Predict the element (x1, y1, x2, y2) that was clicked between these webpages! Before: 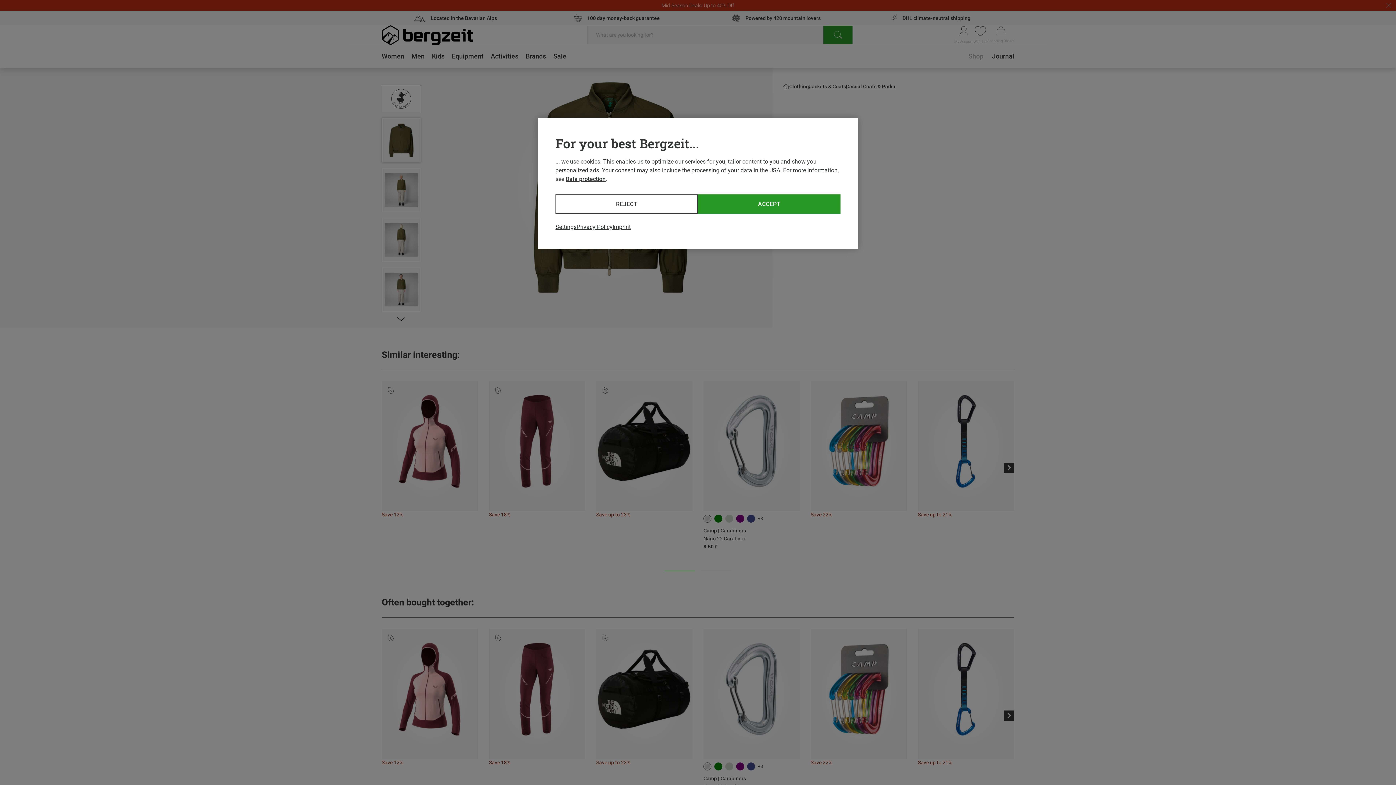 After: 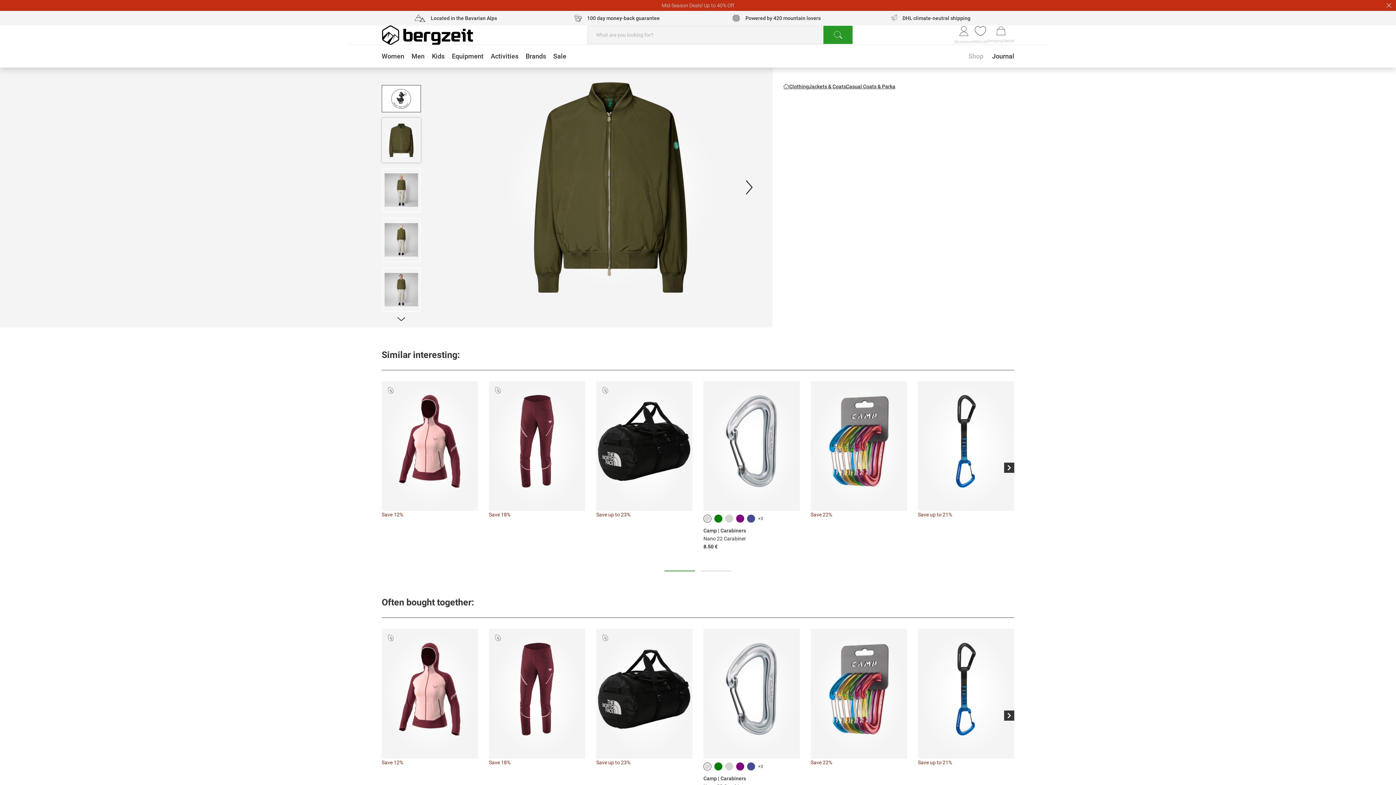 Action: label: REJECT bbox: (555, 194, 698, 213)